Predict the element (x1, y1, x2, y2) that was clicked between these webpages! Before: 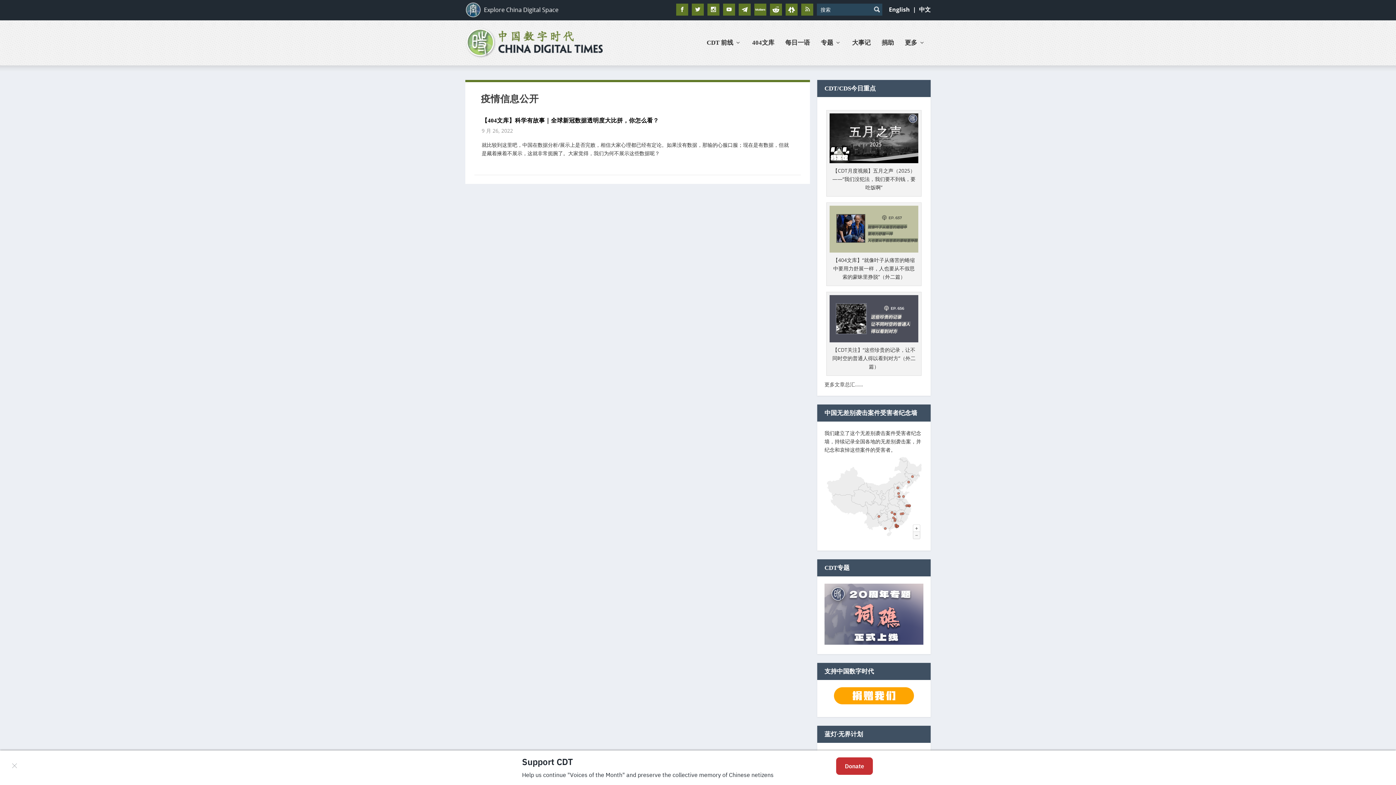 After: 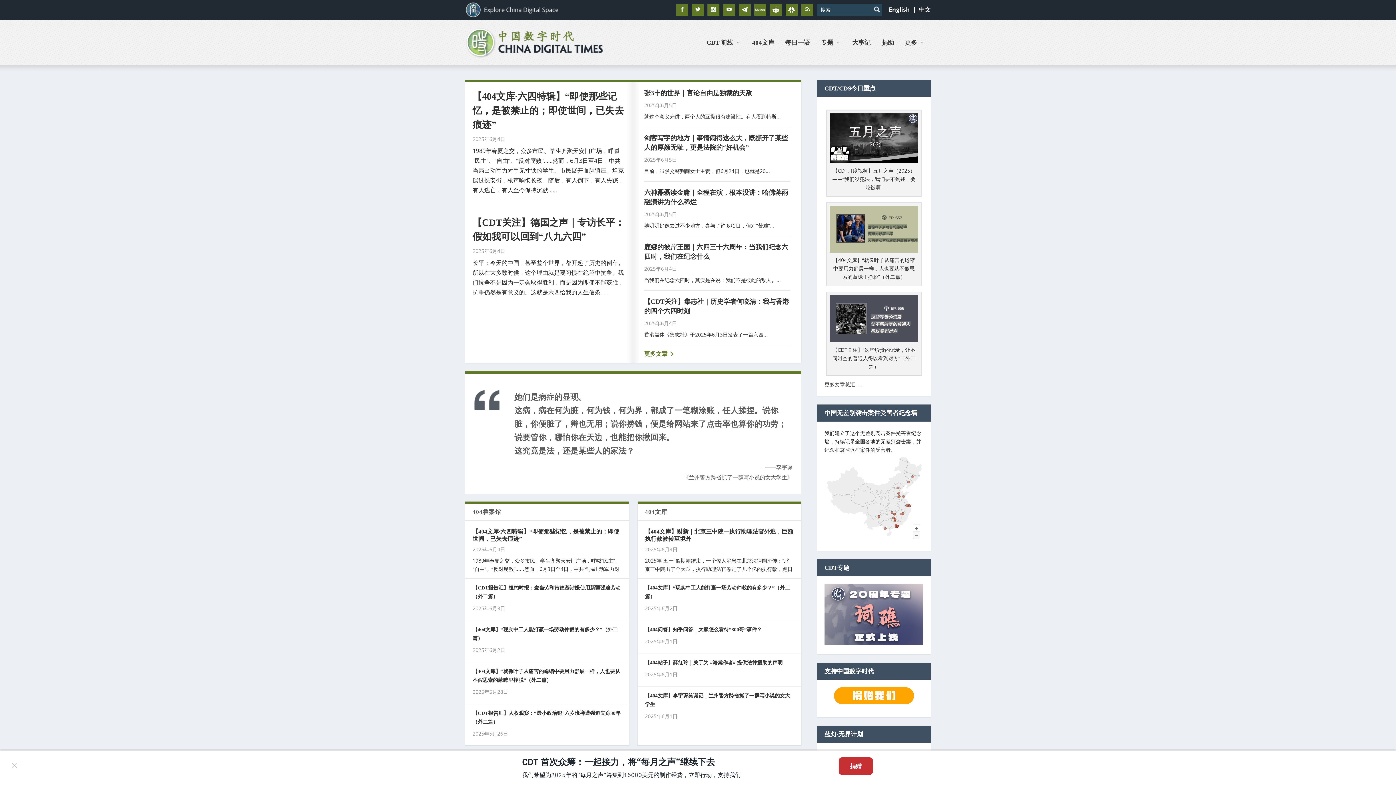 Action: bbox: (465, 27, 602, 58)